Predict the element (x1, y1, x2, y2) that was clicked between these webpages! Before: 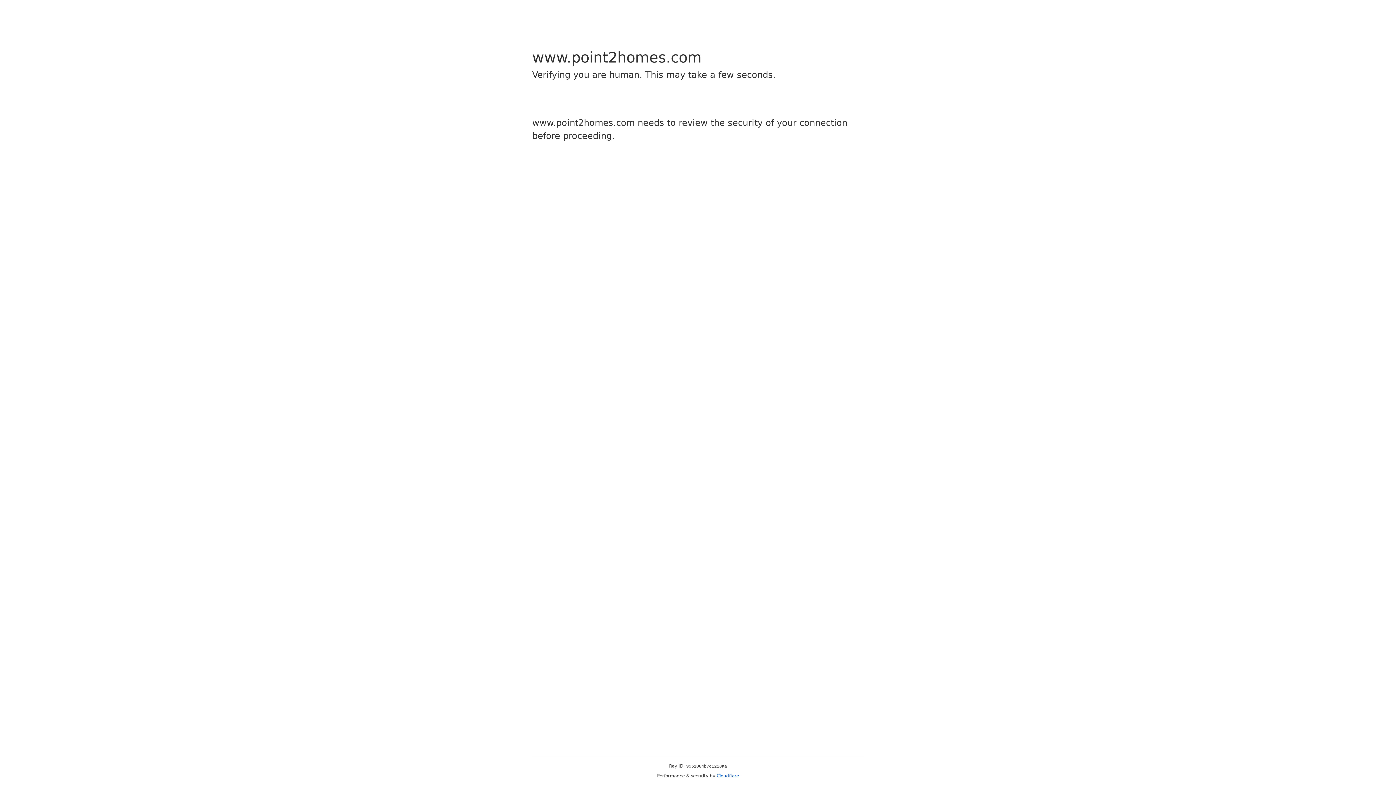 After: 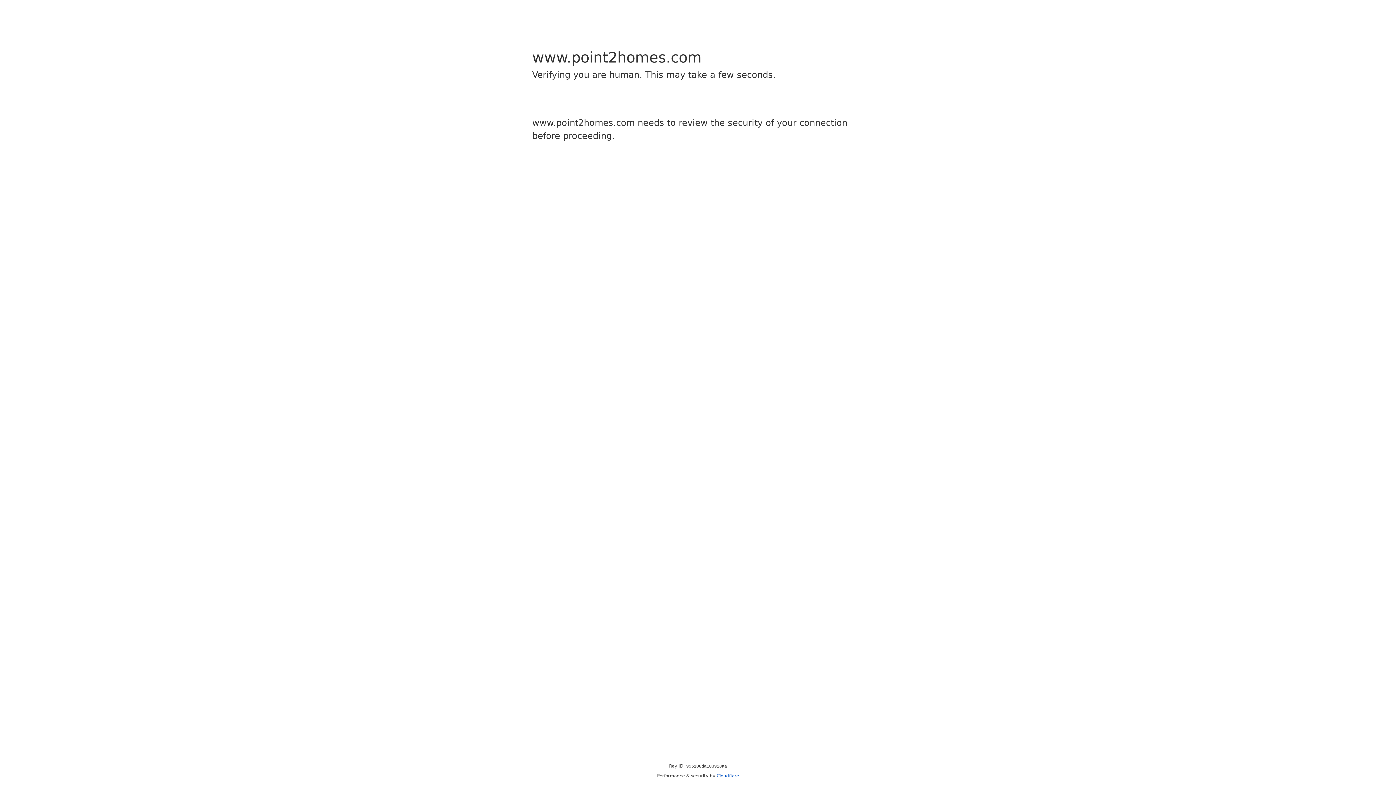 Action: bbox: (716, 773, 739, 778) label: Cloudflare